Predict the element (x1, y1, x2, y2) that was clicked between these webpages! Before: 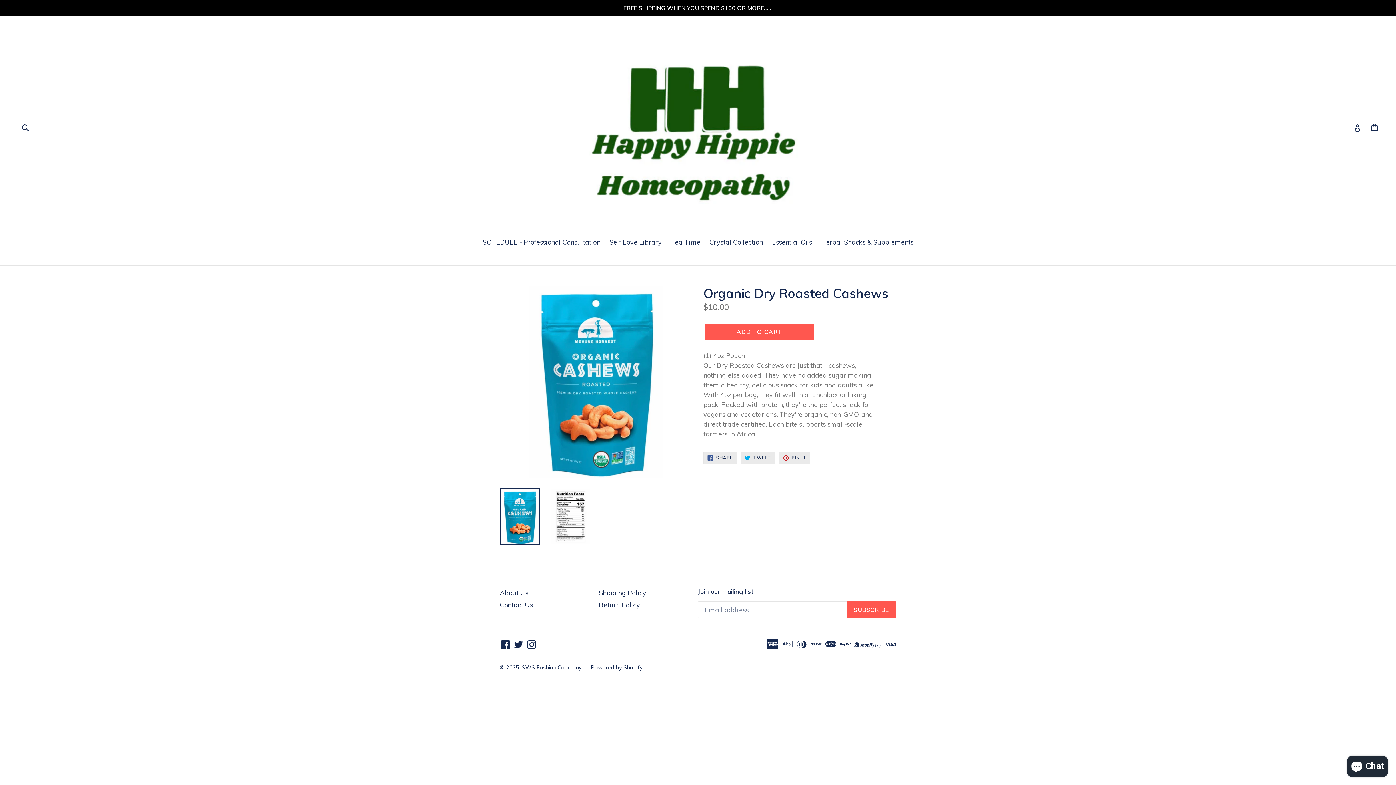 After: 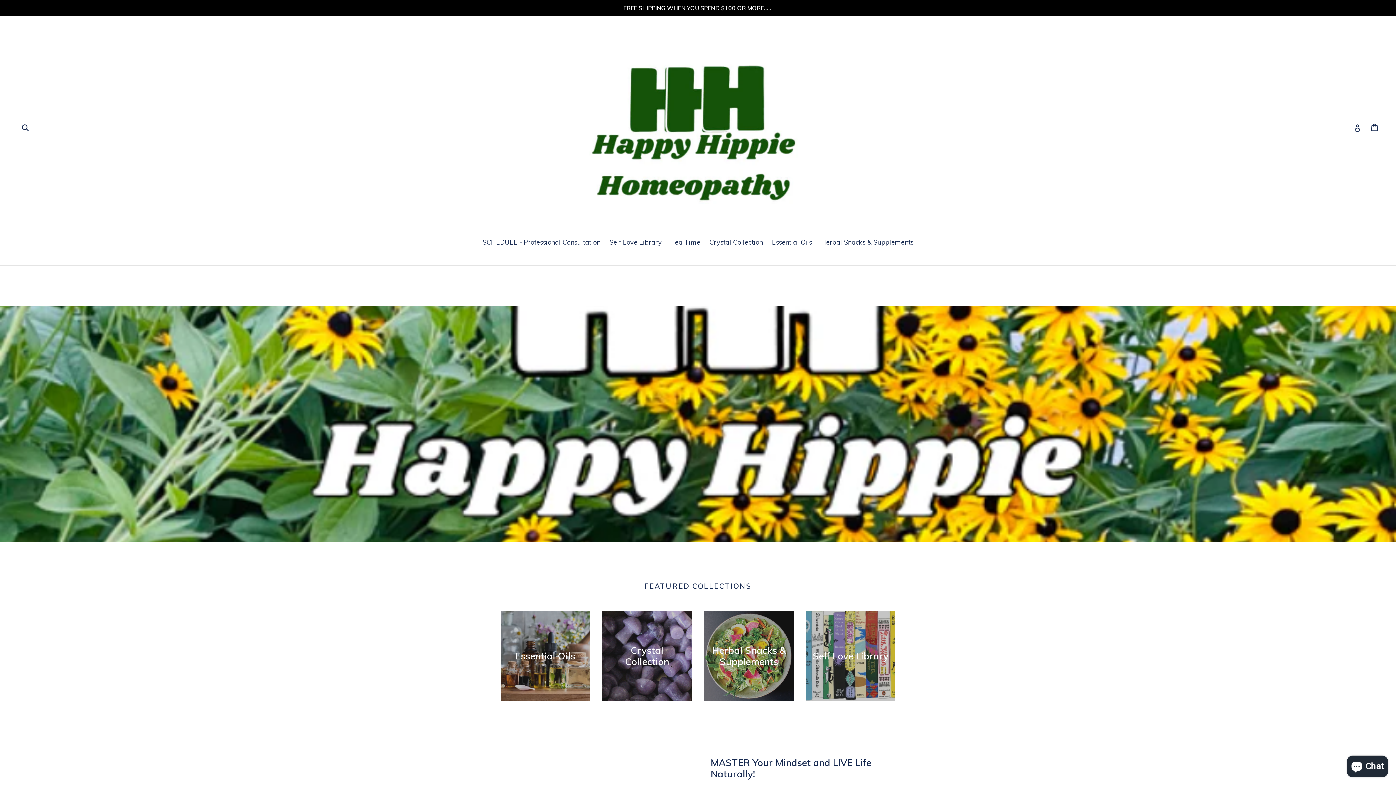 Action: bbox: (521, 664, 581, 671) label: SWS Fashion Company